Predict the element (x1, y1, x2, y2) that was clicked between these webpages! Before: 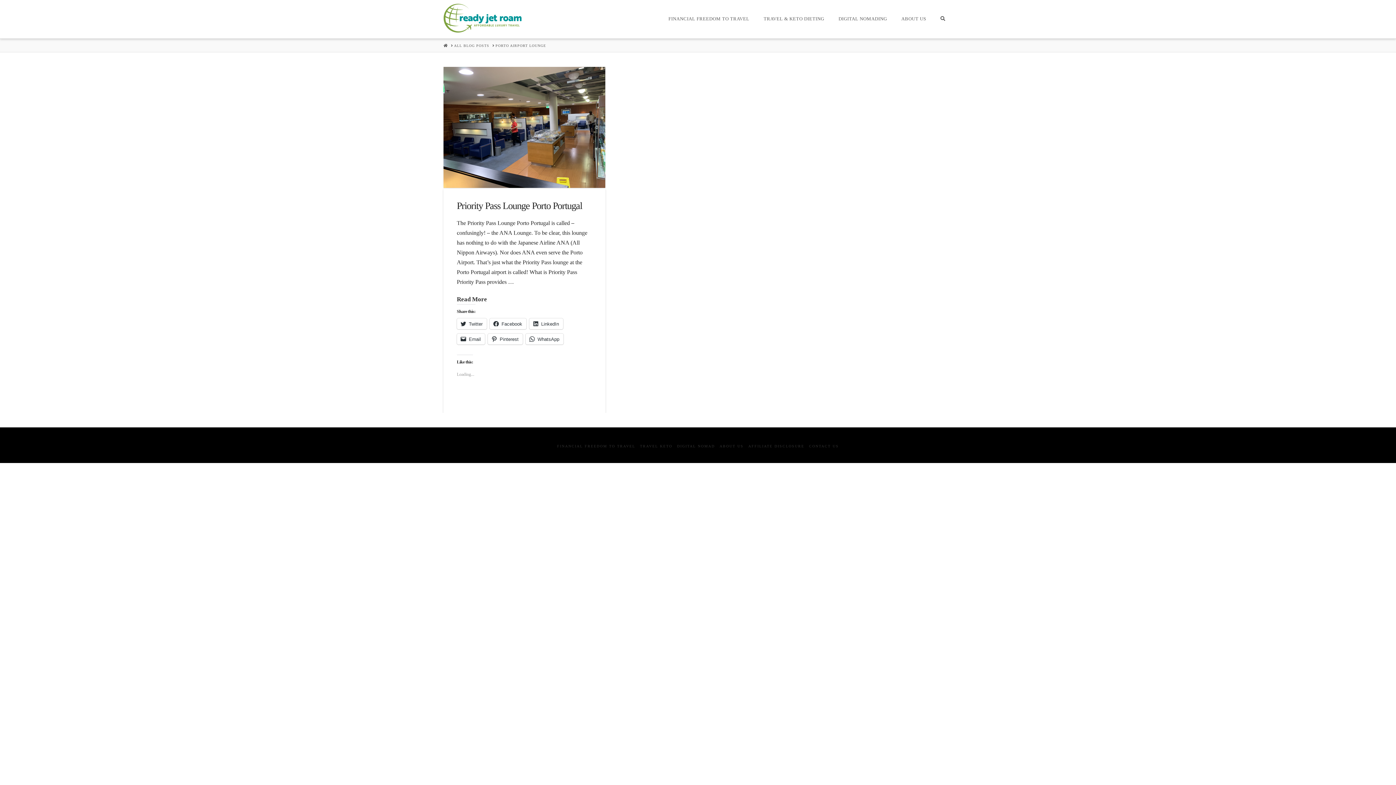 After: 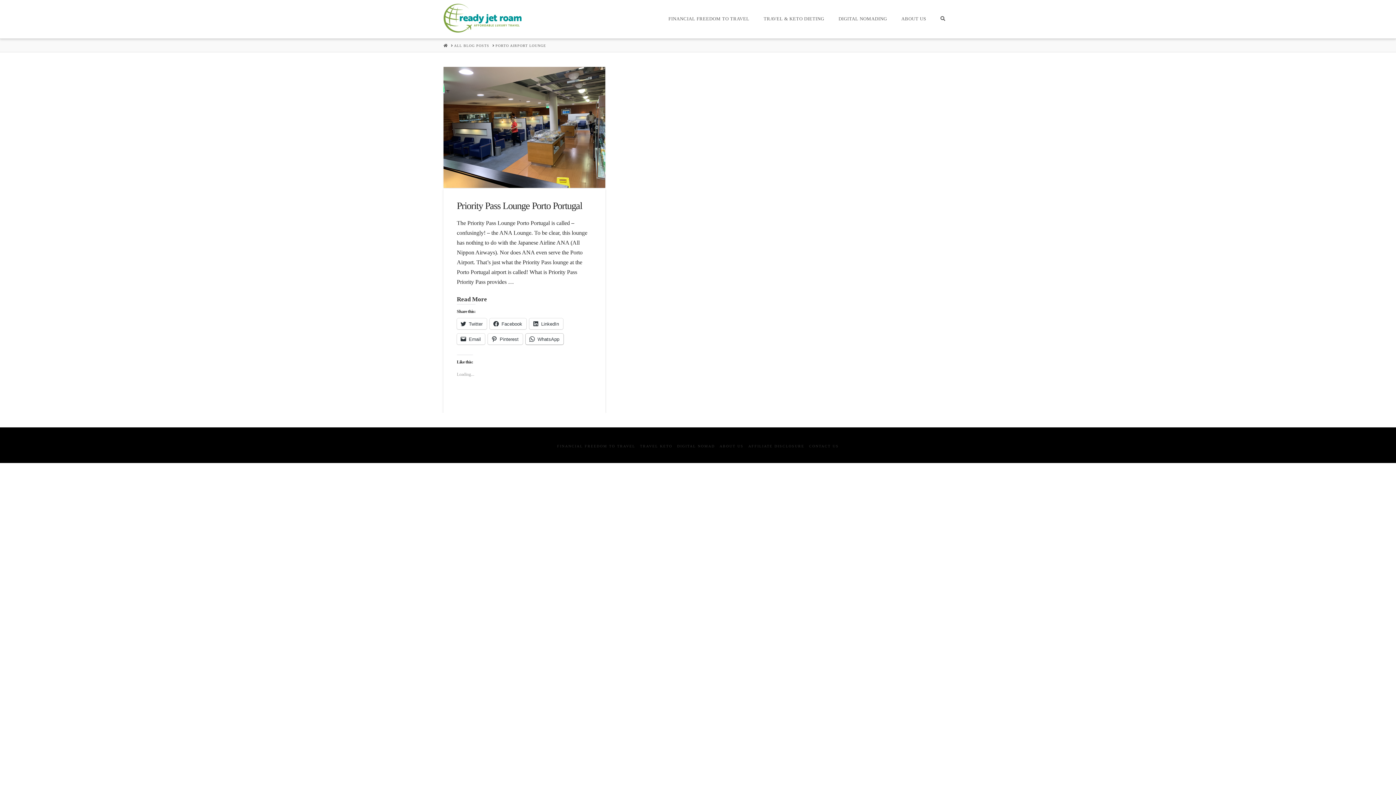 Action: label: WhatsApp bbox: (525, 333, 563, 344)